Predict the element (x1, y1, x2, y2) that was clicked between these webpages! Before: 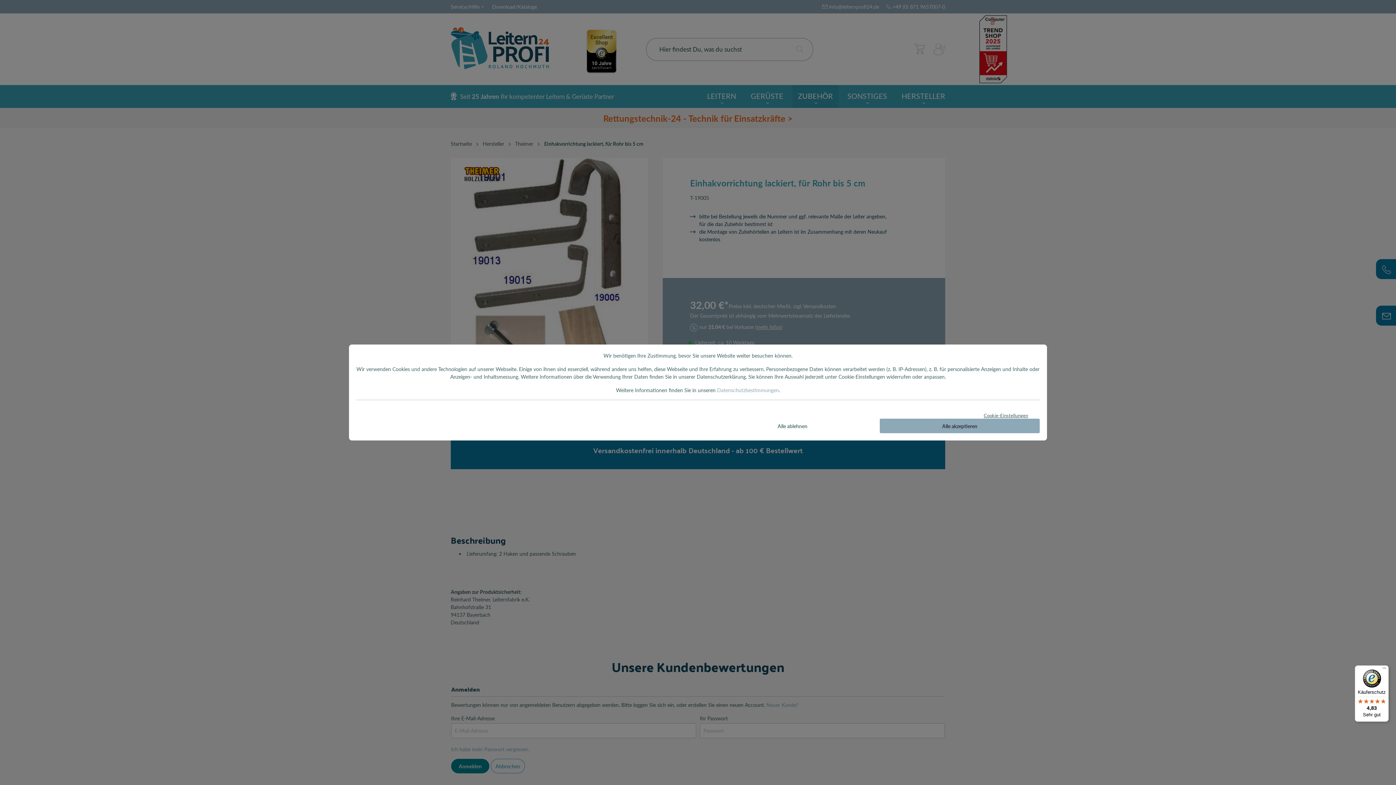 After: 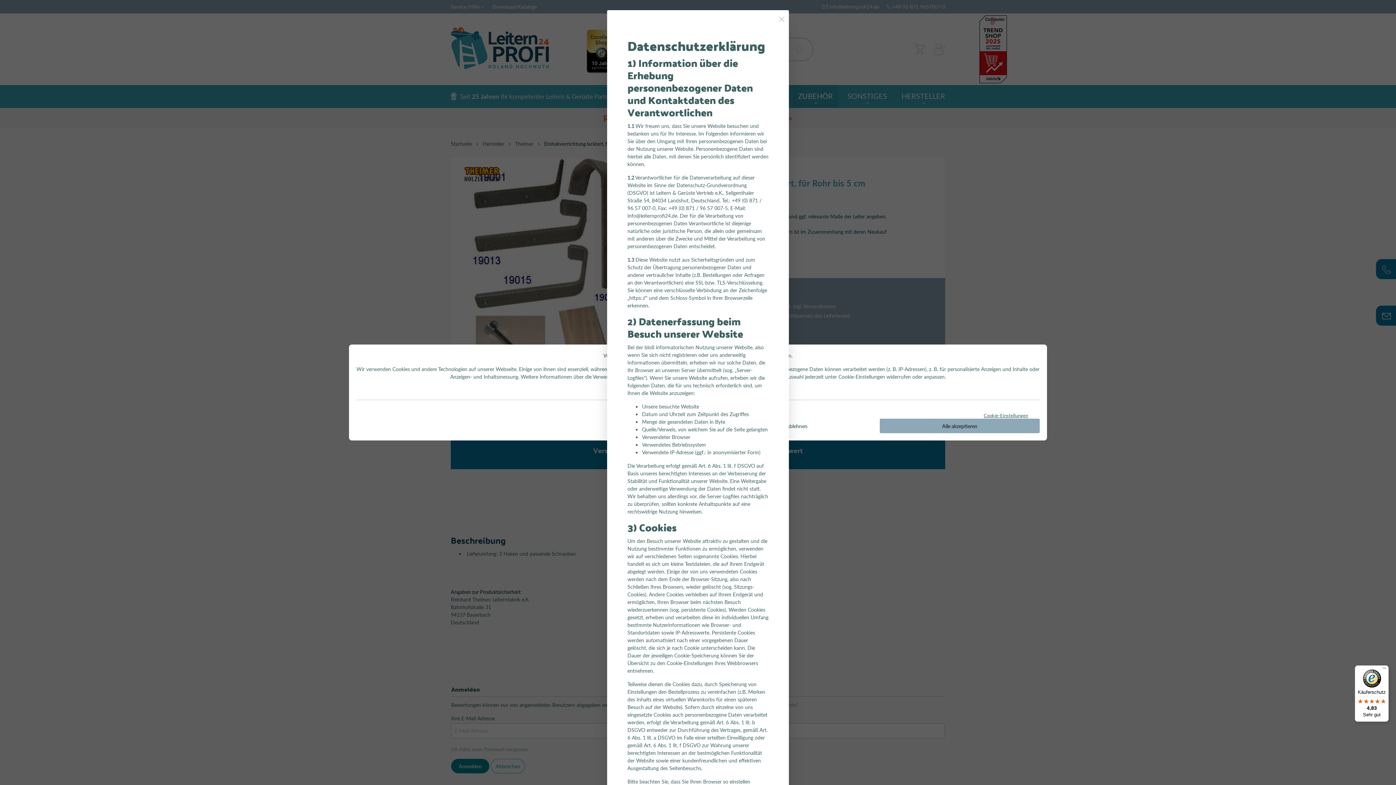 Action: label: Datenschutzbestimmungen bbox: (717, 386, 779, 393)